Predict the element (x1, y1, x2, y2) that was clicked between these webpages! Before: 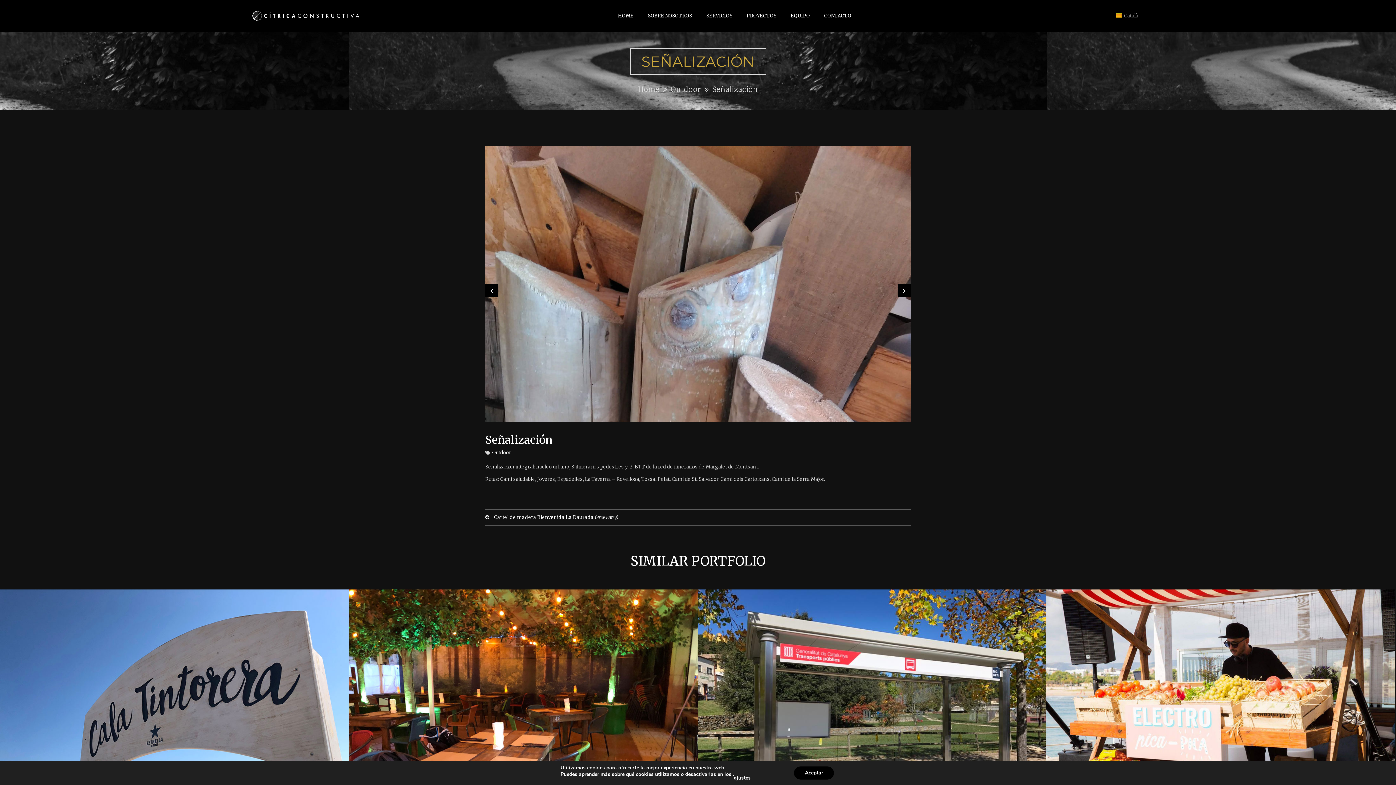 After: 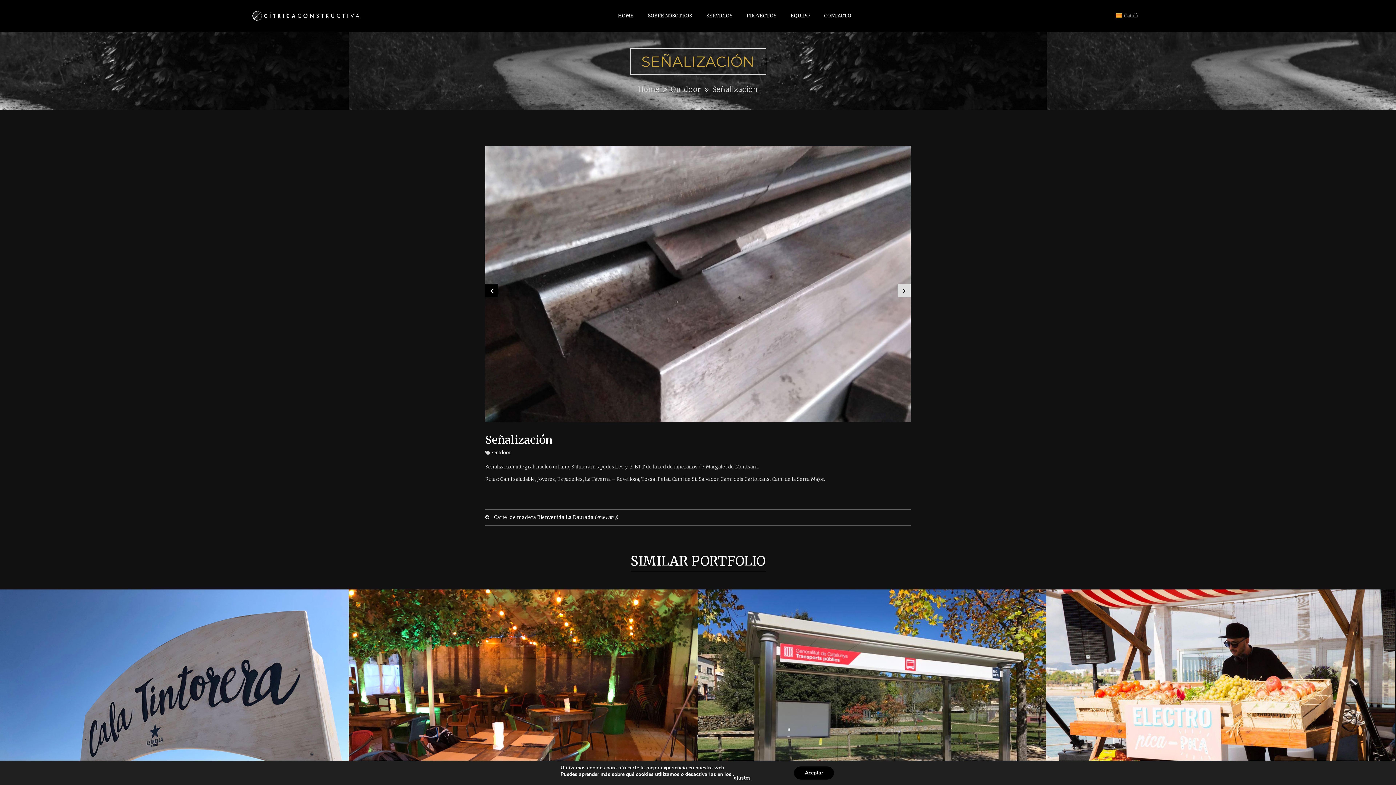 Action: bbox: (897, 284, 910, 297) label: Next